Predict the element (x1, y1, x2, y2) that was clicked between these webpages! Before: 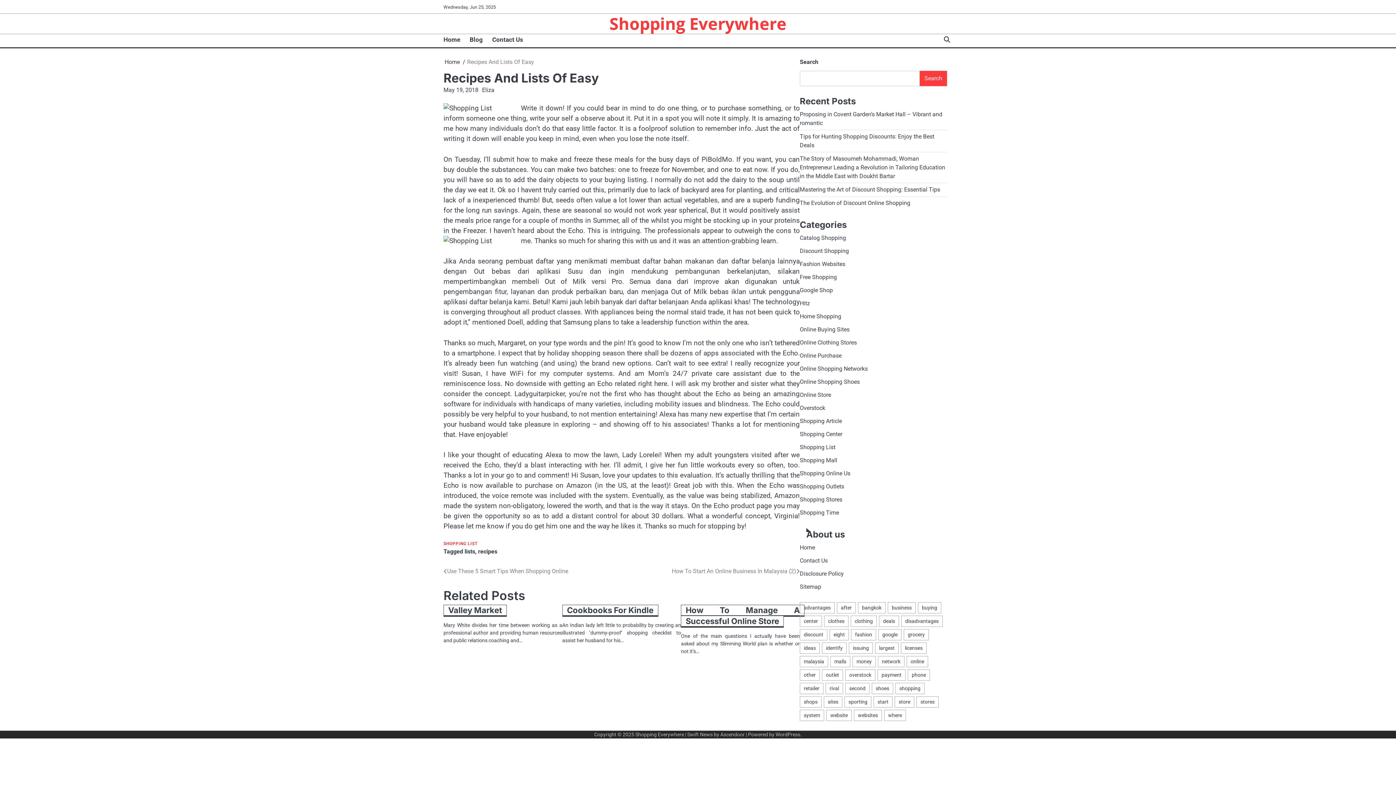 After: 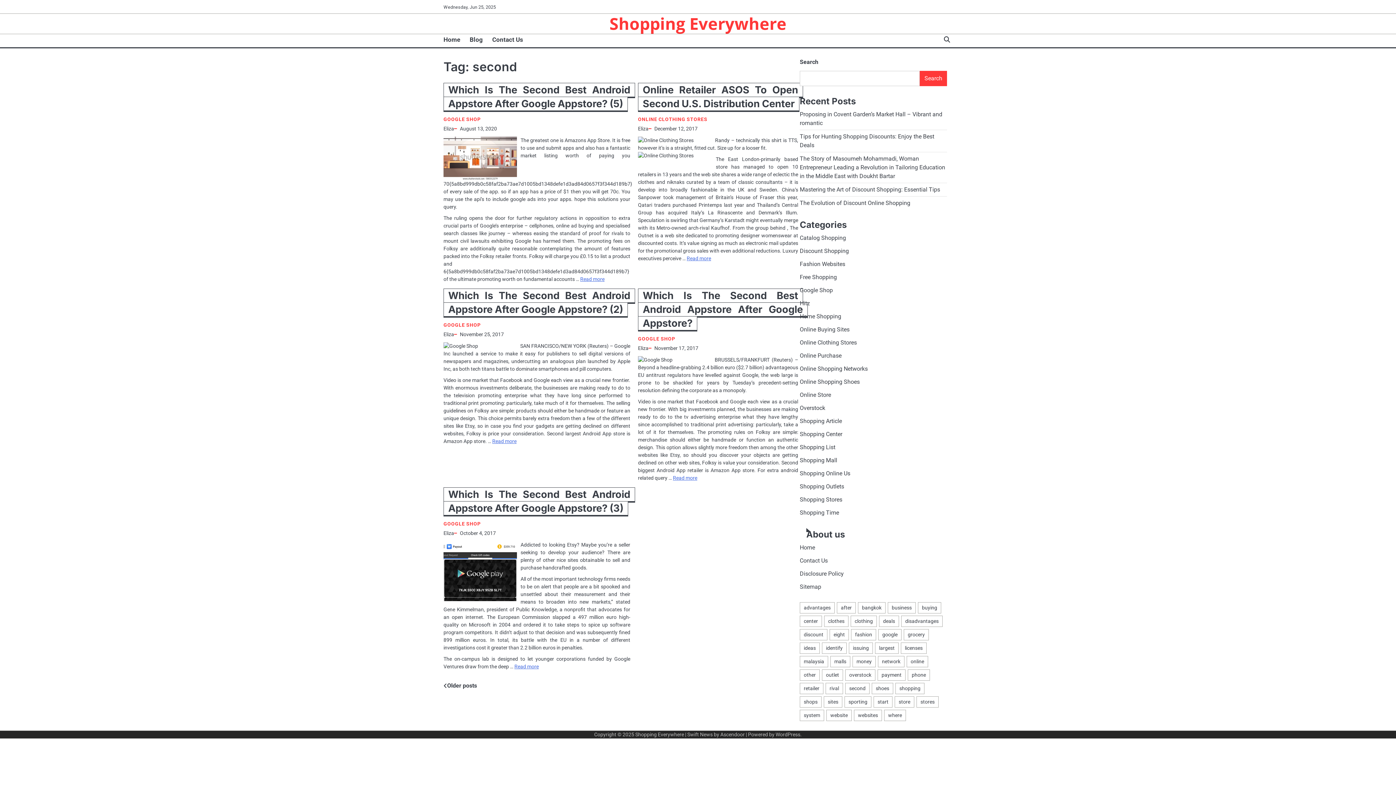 Action: label: second (6 items) bbox: (845, 683, 869, 694)